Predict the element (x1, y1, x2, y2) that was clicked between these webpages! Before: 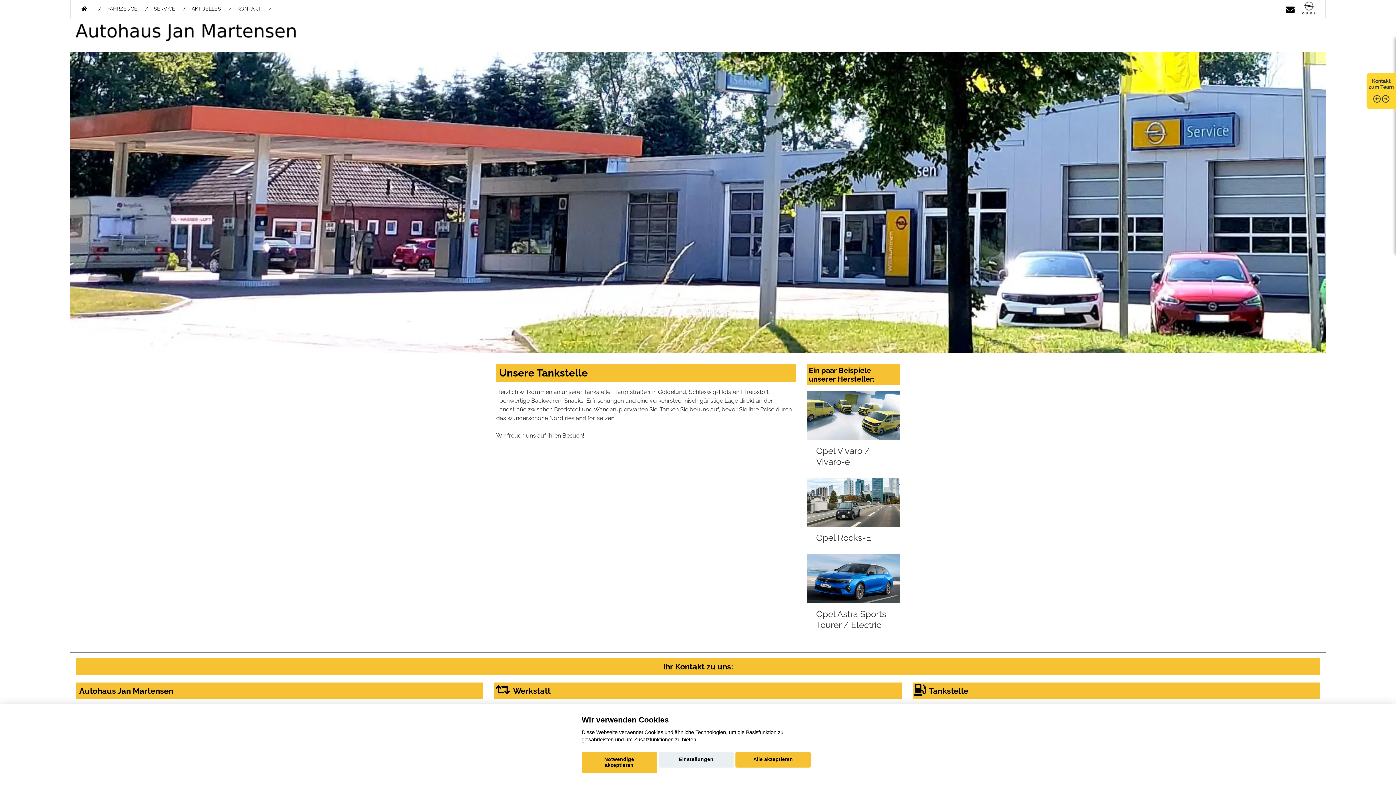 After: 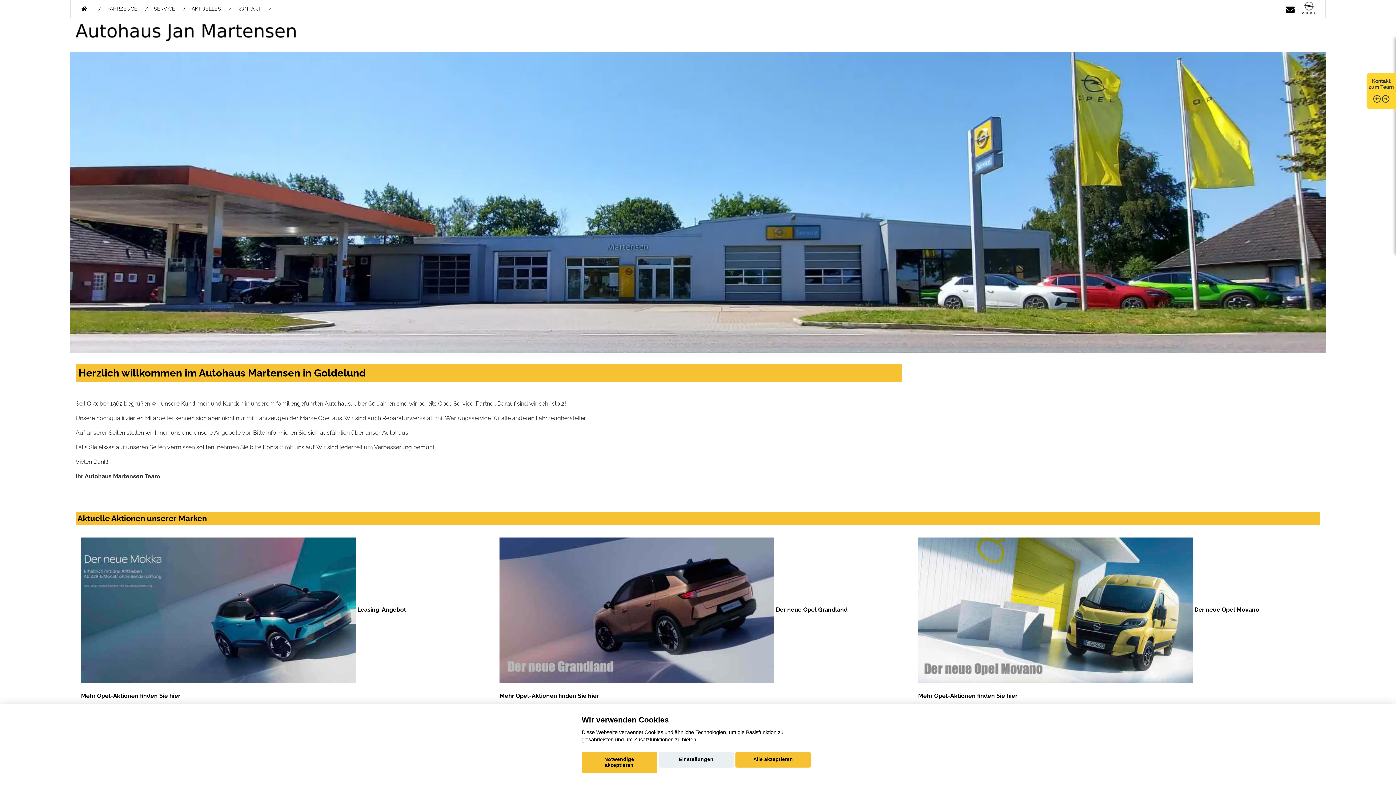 Action: bbox: (76, -3, 92, 14)